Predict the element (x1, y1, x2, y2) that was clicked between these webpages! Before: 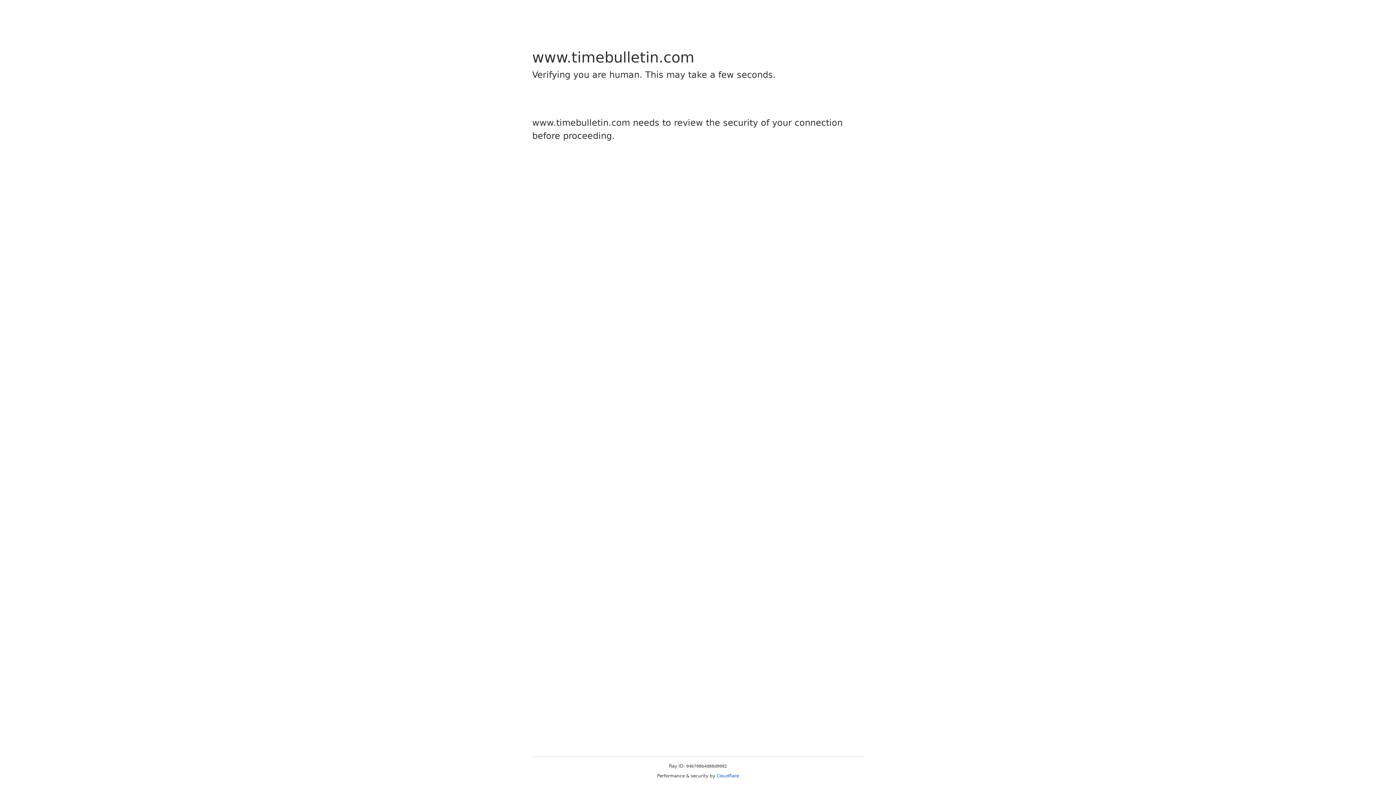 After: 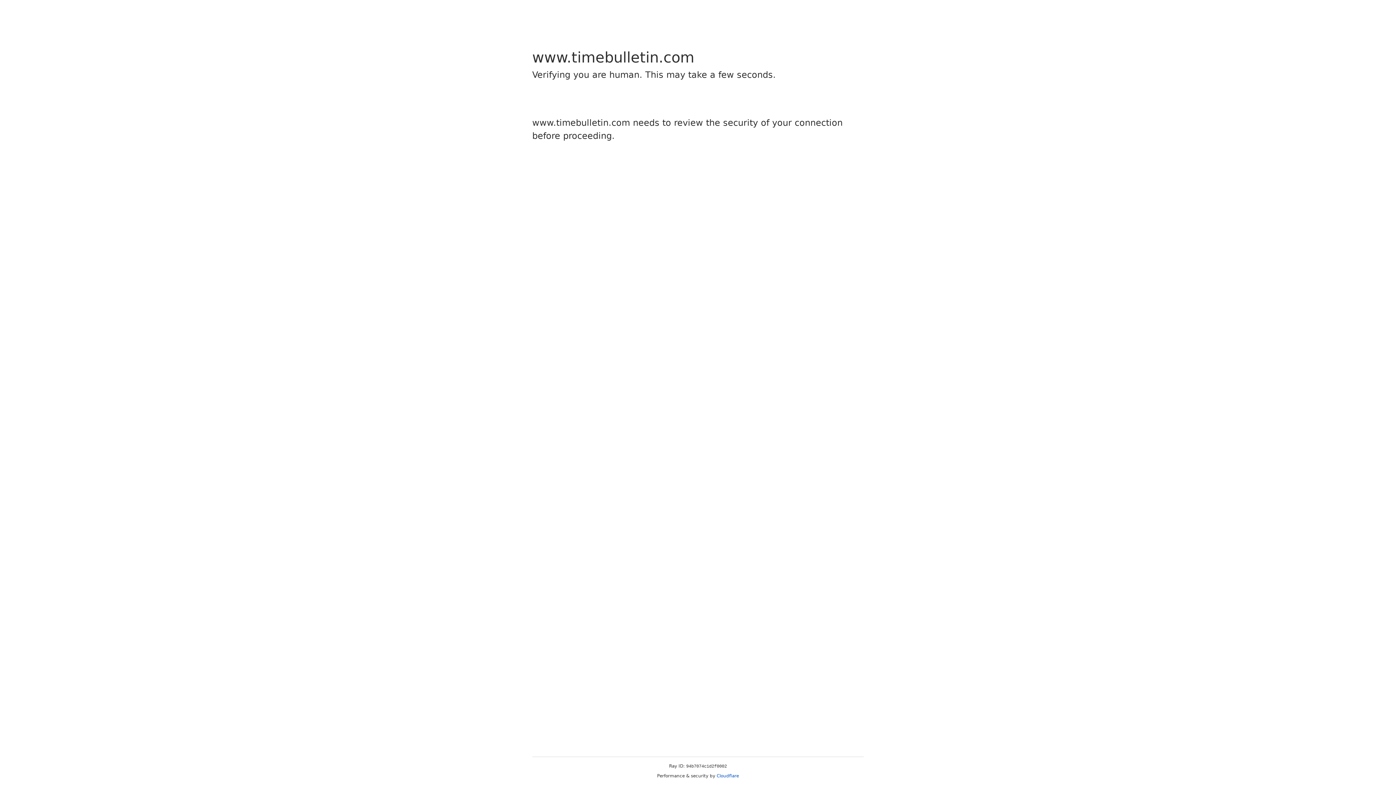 Action: bbox: (716, 773, 739, 778) label: Cloudflare